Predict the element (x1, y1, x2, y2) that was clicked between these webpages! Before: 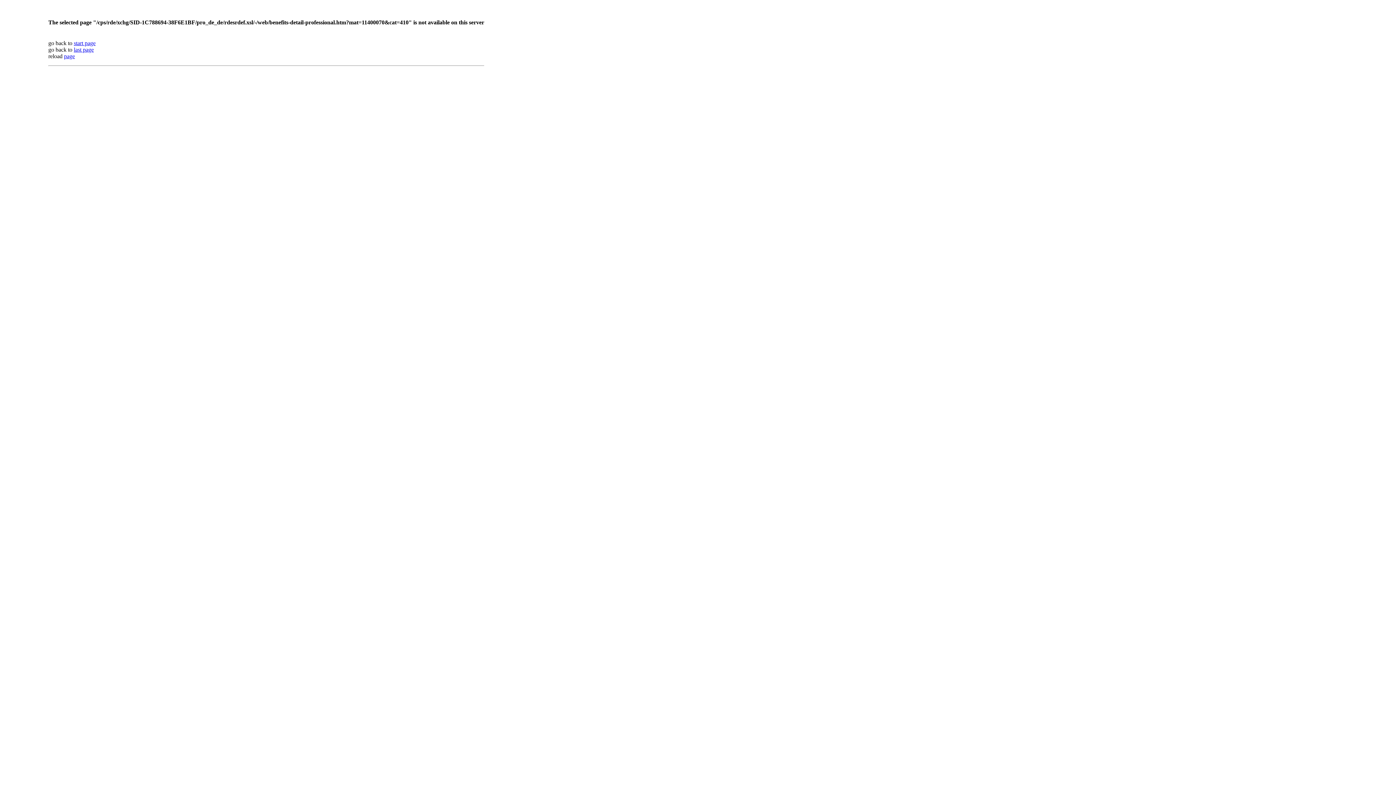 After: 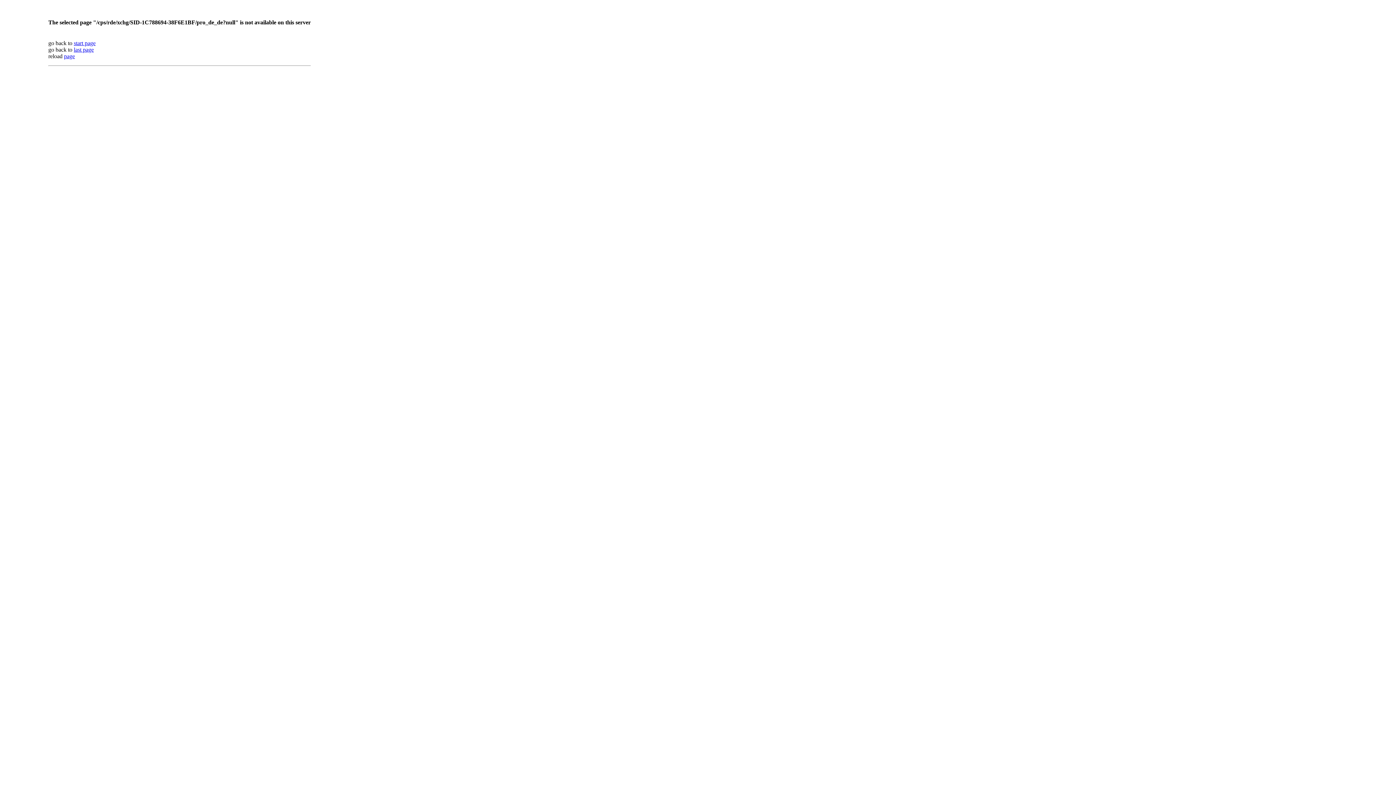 Action: bbox: (73, 40, 95, 46) label: start page